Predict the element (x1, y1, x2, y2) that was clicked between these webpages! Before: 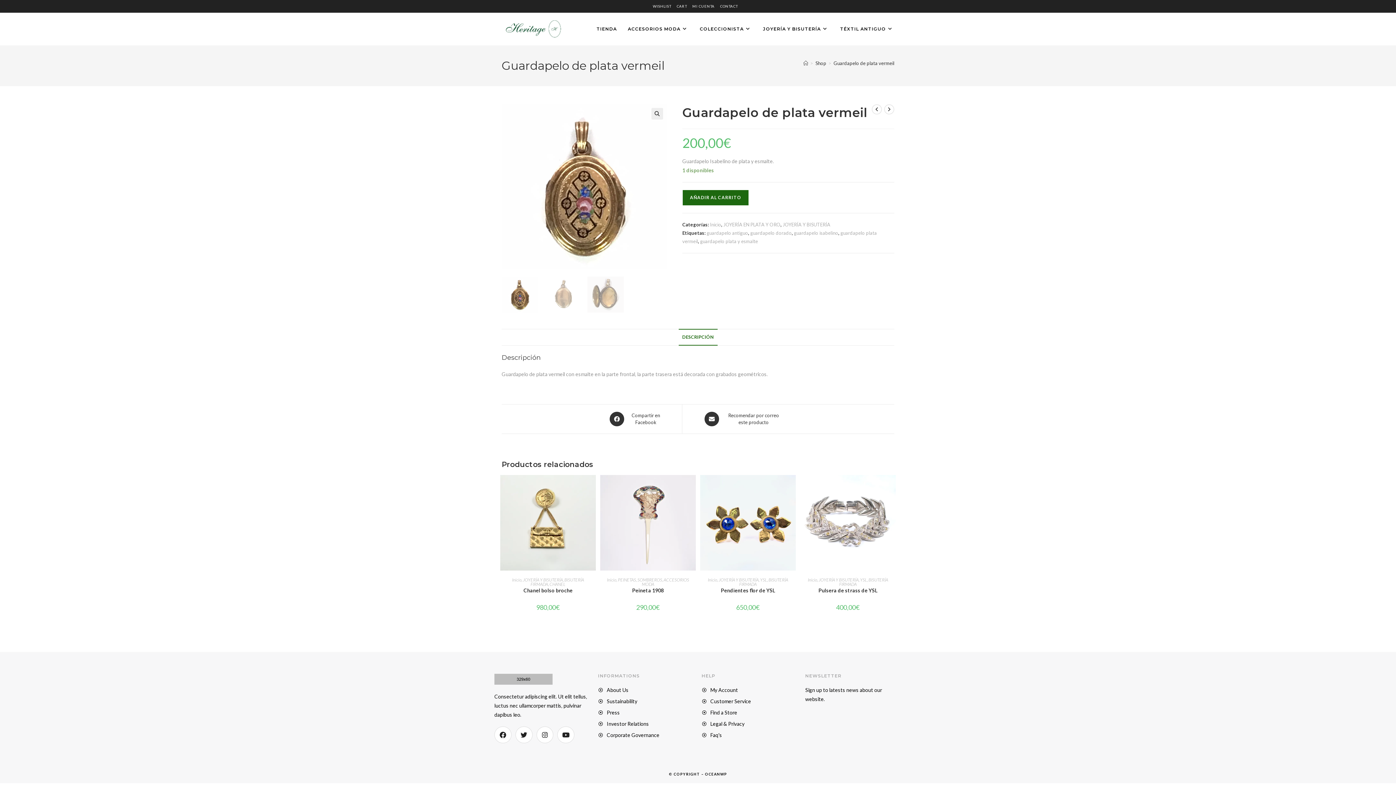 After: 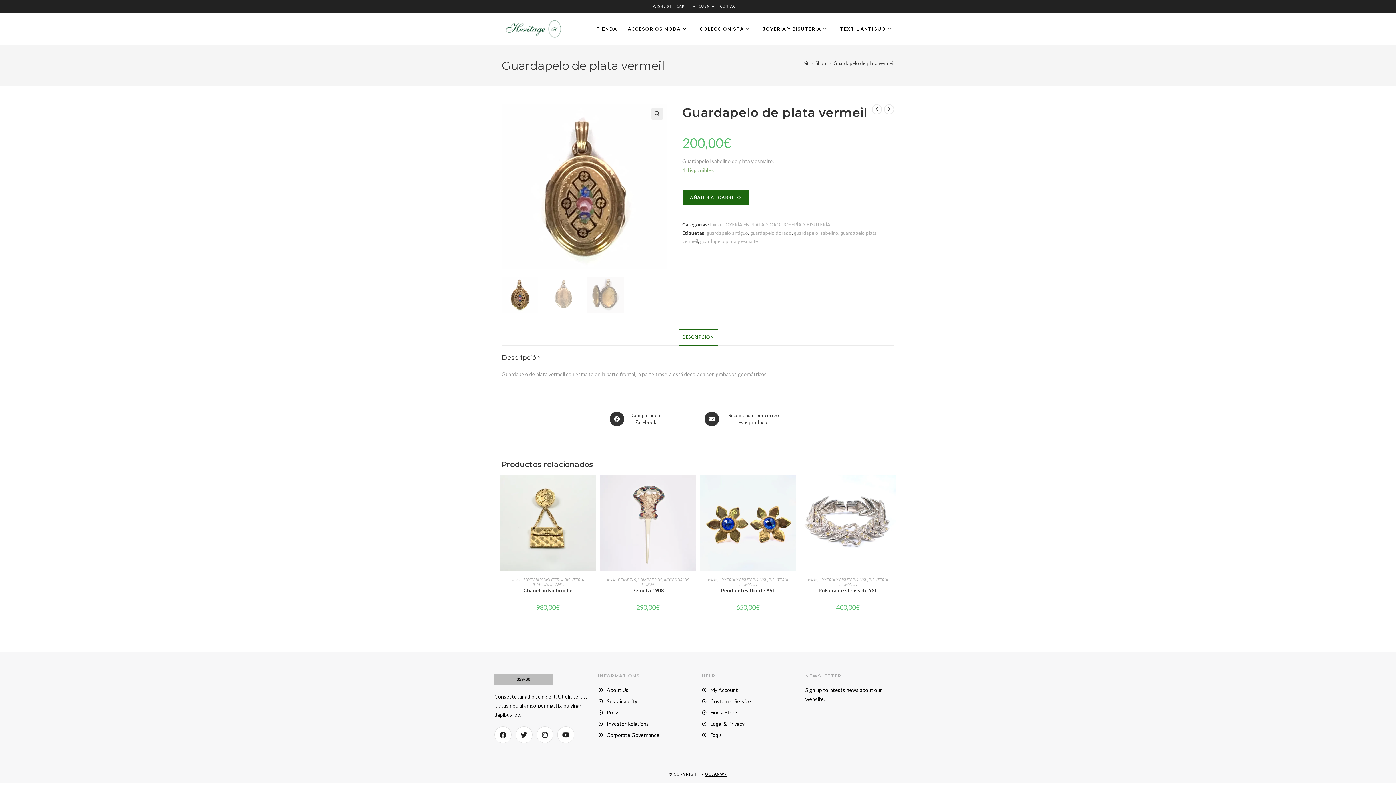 Action: label: OCEANWP bbox: (705, 772, 727, 776)